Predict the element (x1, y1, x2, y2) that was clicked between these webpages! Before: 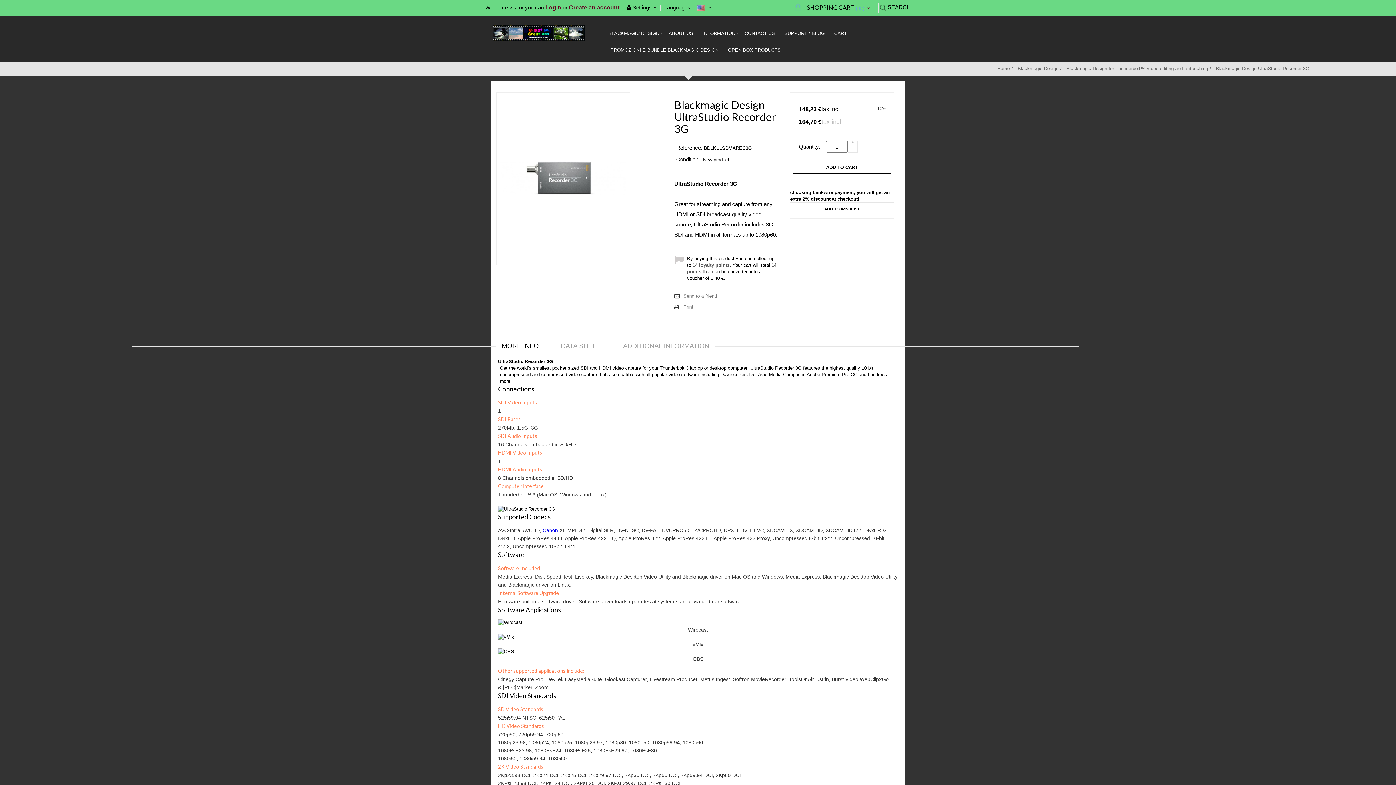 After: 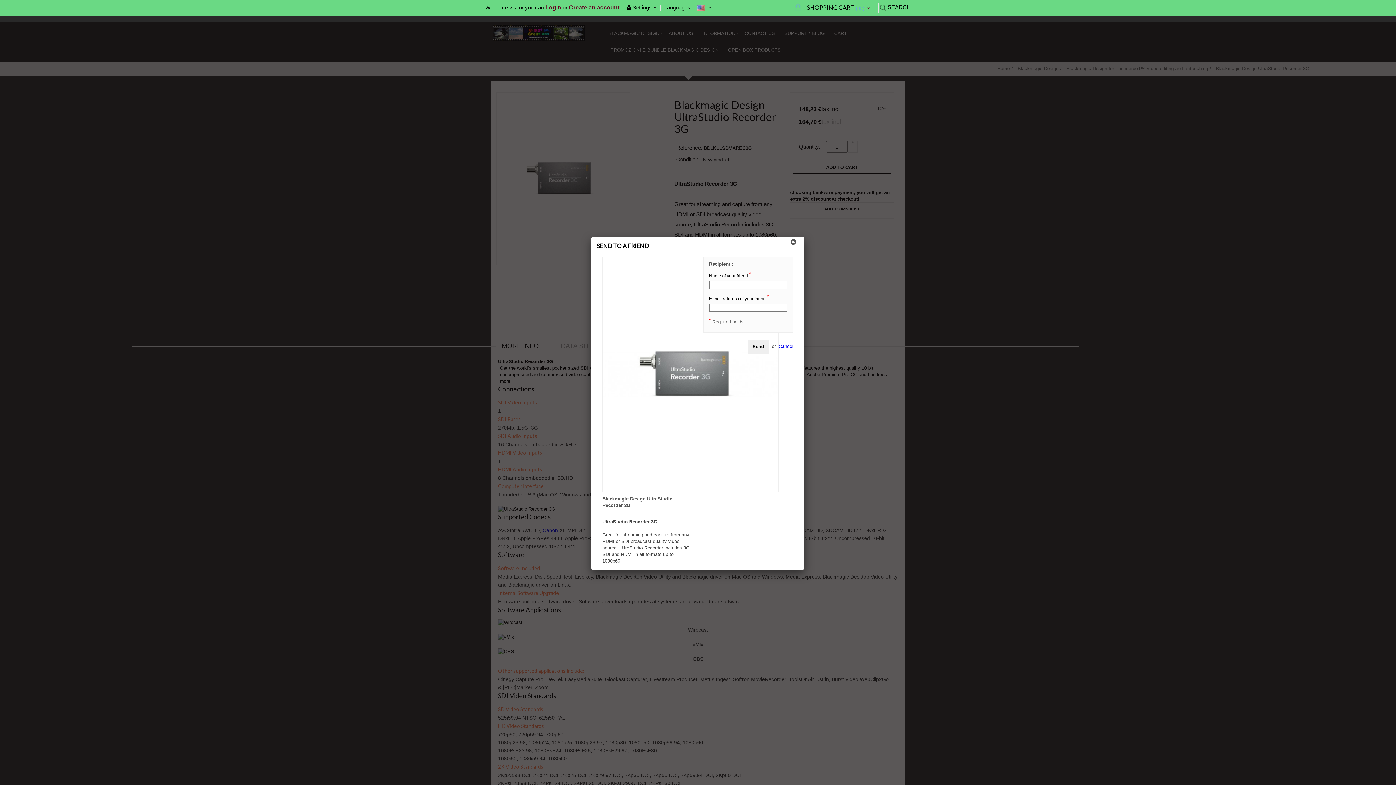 Action: label: Send to a friend bbox: (674, 292, 717, 300)